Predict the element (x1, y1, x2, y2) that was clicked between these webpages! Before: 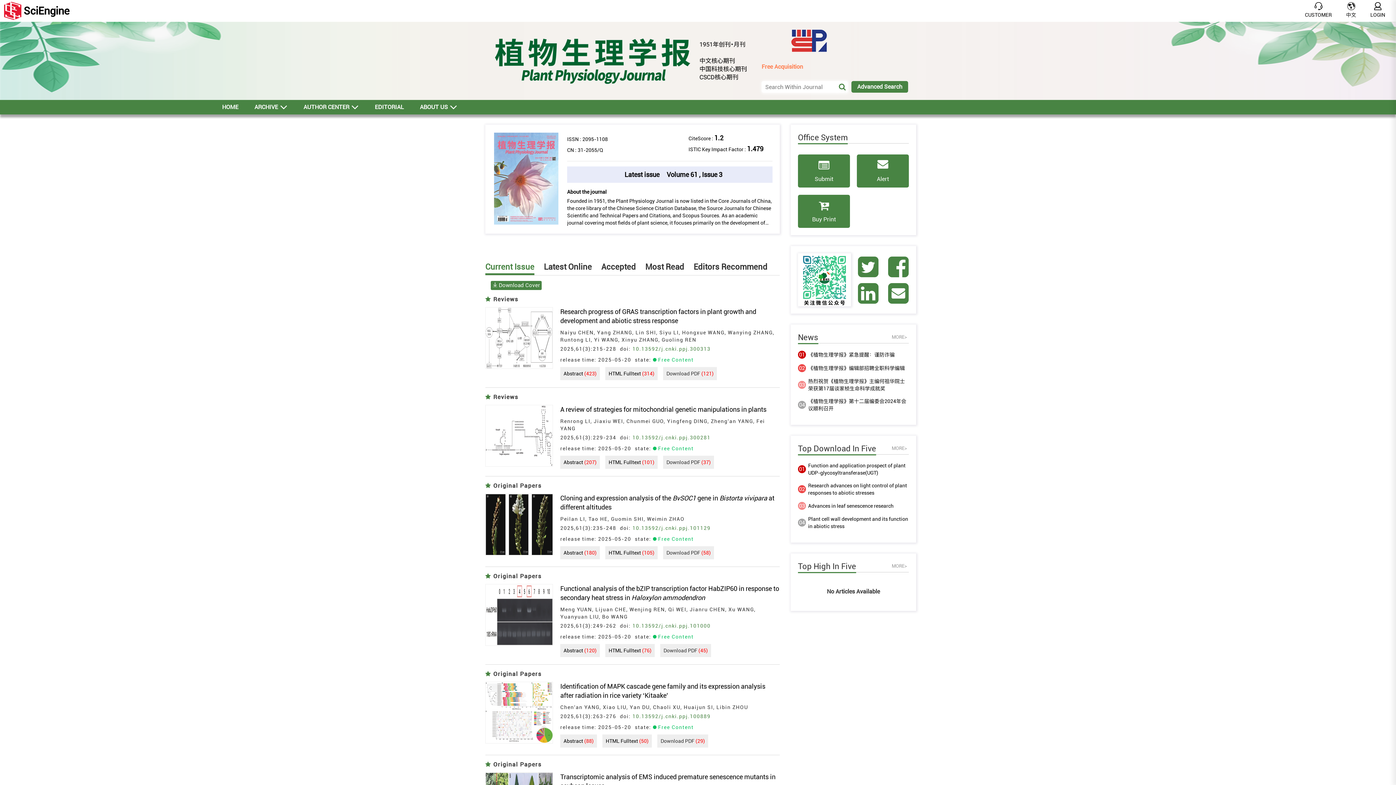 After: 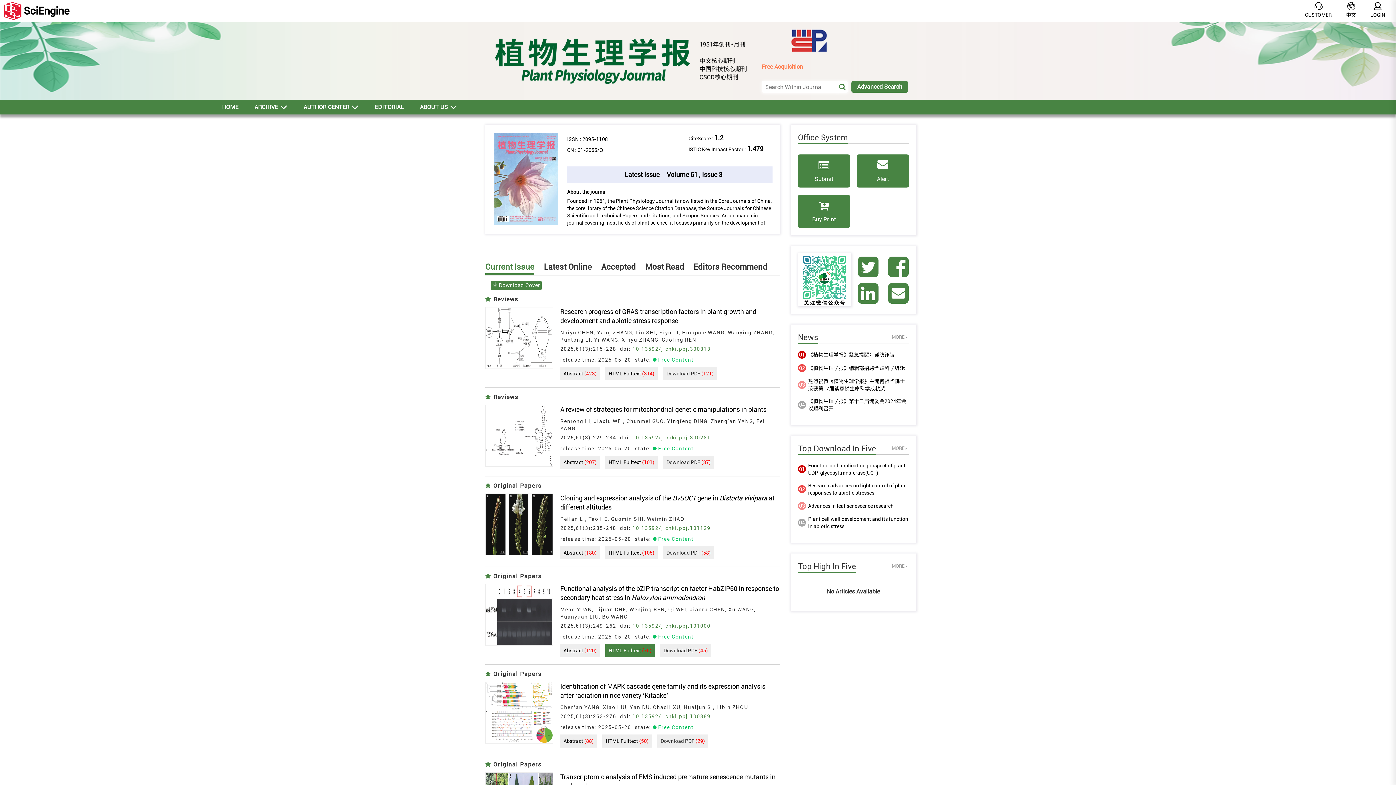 Action: label: HTML Fulltext (76) bbox: (605, 644, 655, 657)